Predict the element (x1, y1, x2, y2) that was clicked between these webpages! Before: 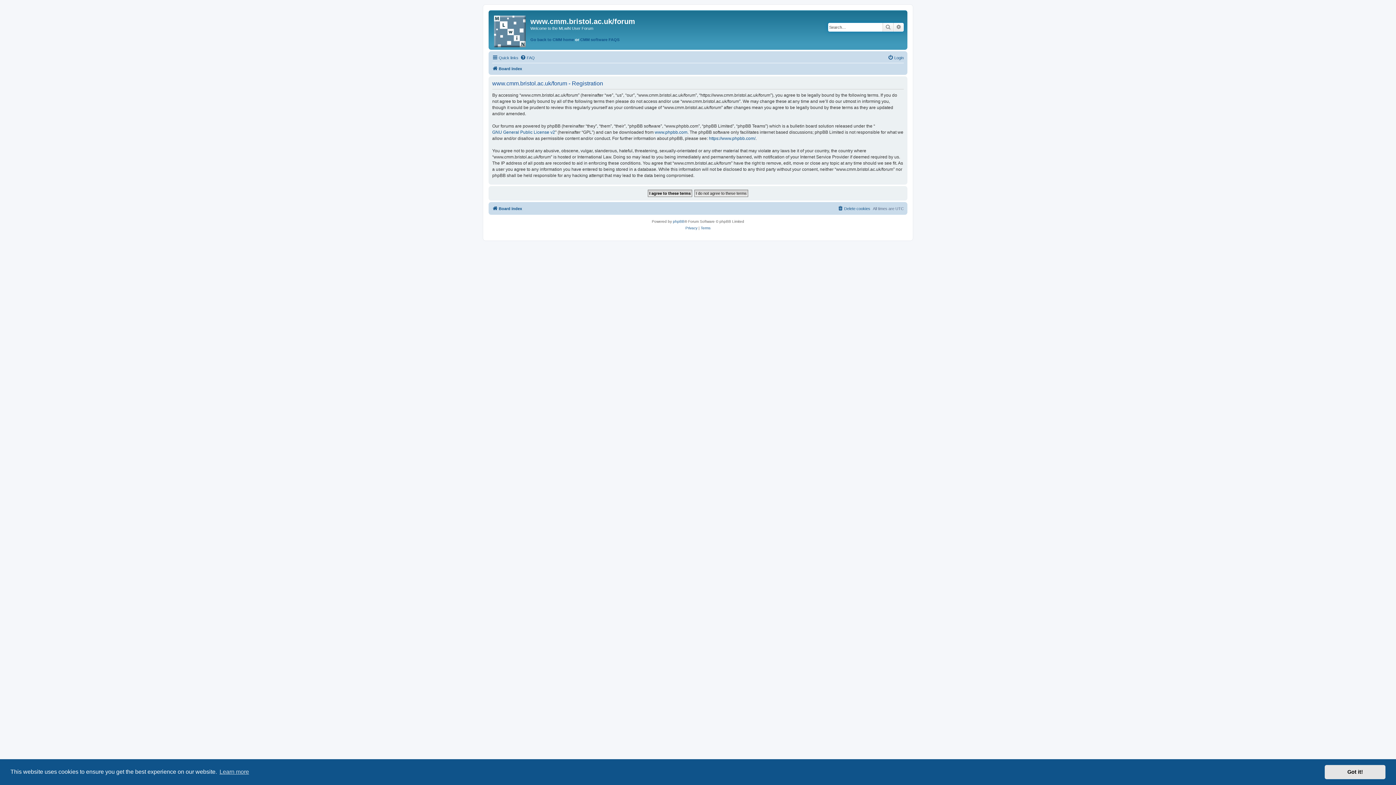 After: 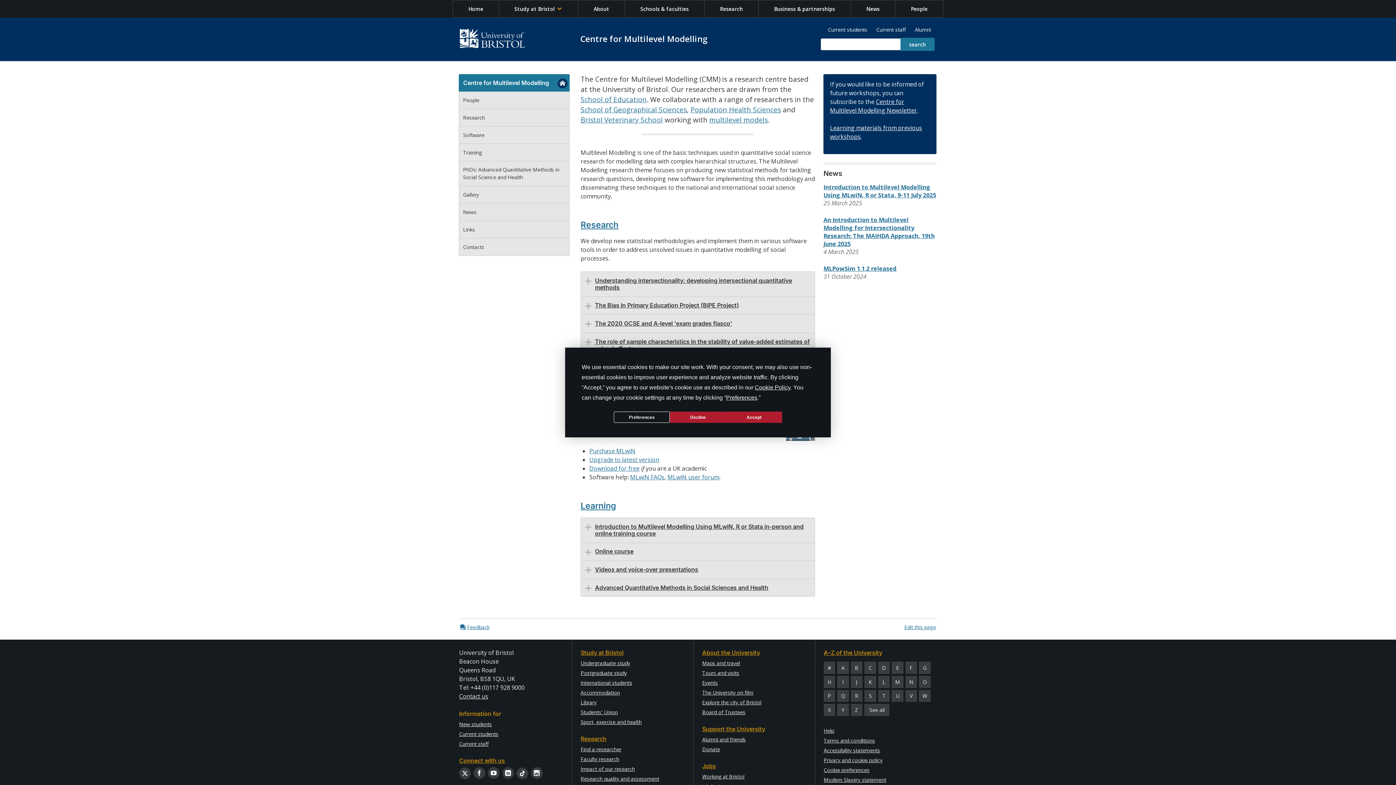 Action: label: Go back to CMM home bbox: (530, 36, 574, 42)